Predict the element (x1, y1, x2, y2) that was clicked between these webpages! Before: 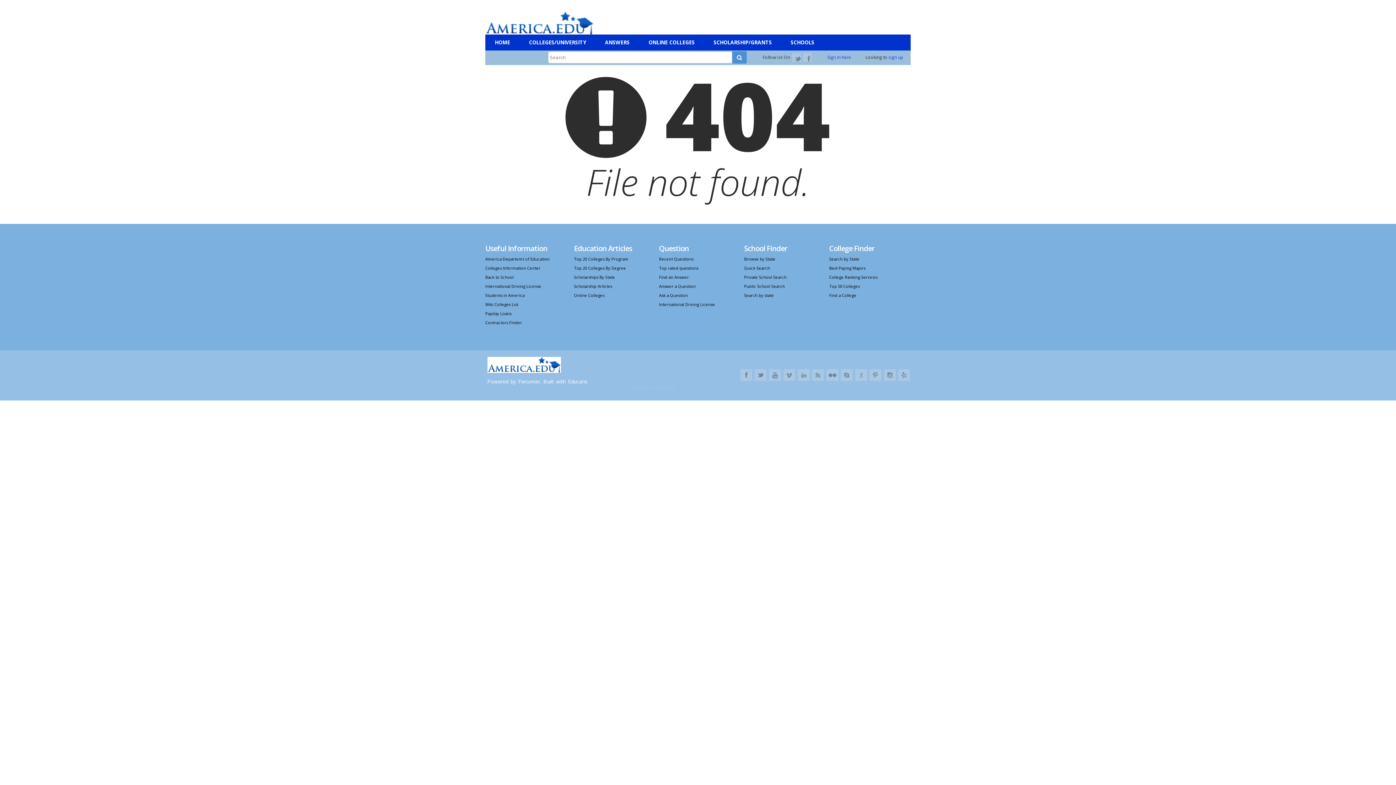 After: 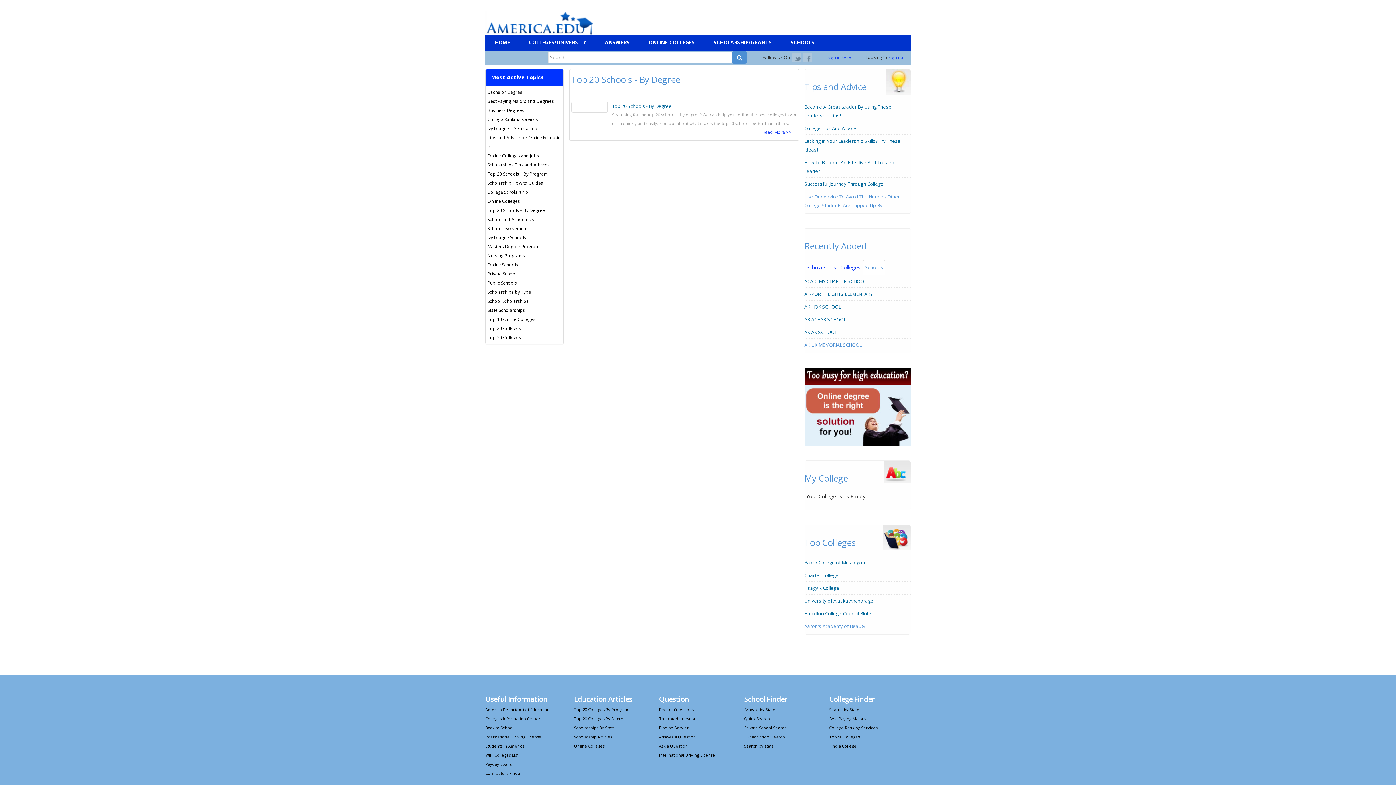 Action: bbox: (574, 265, 626, 270) label: Top 20 Colleges By Degree